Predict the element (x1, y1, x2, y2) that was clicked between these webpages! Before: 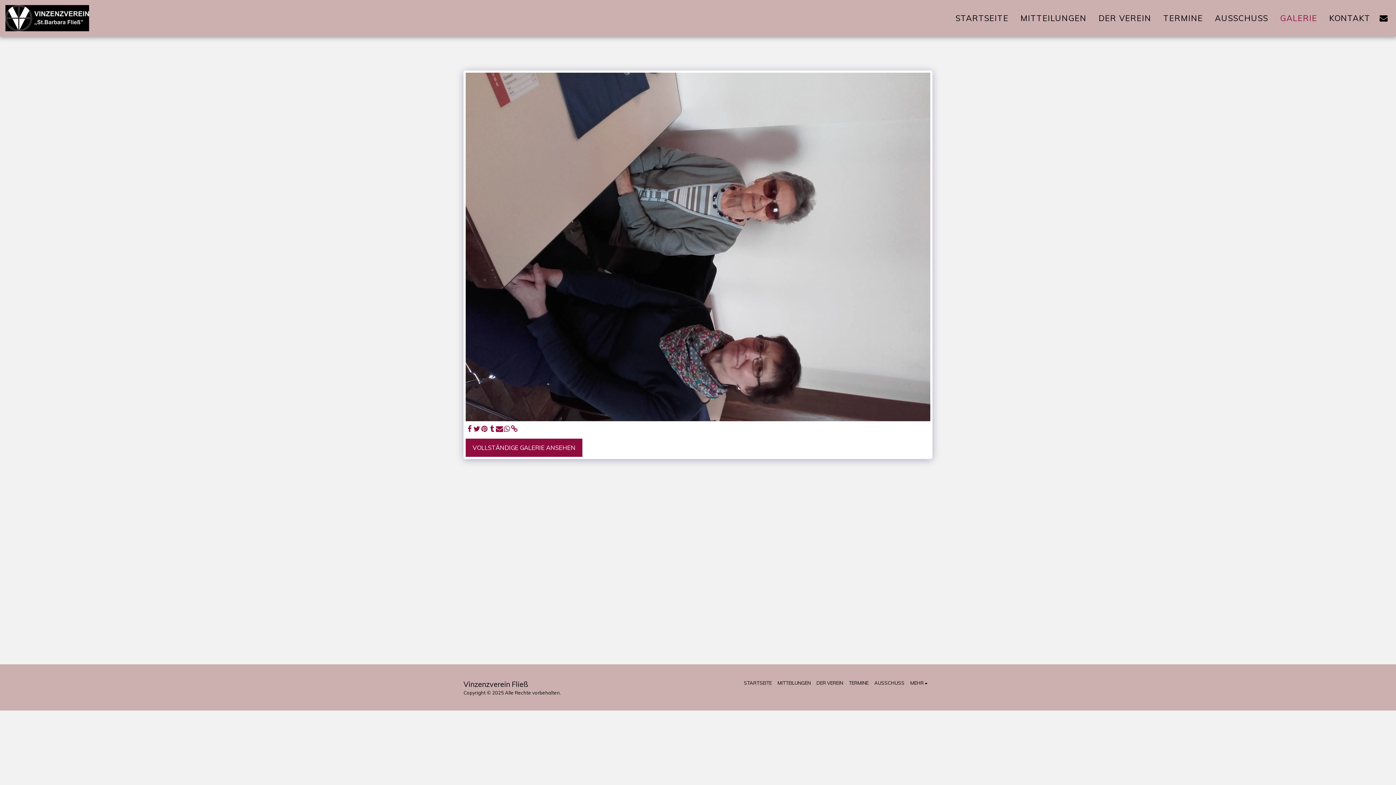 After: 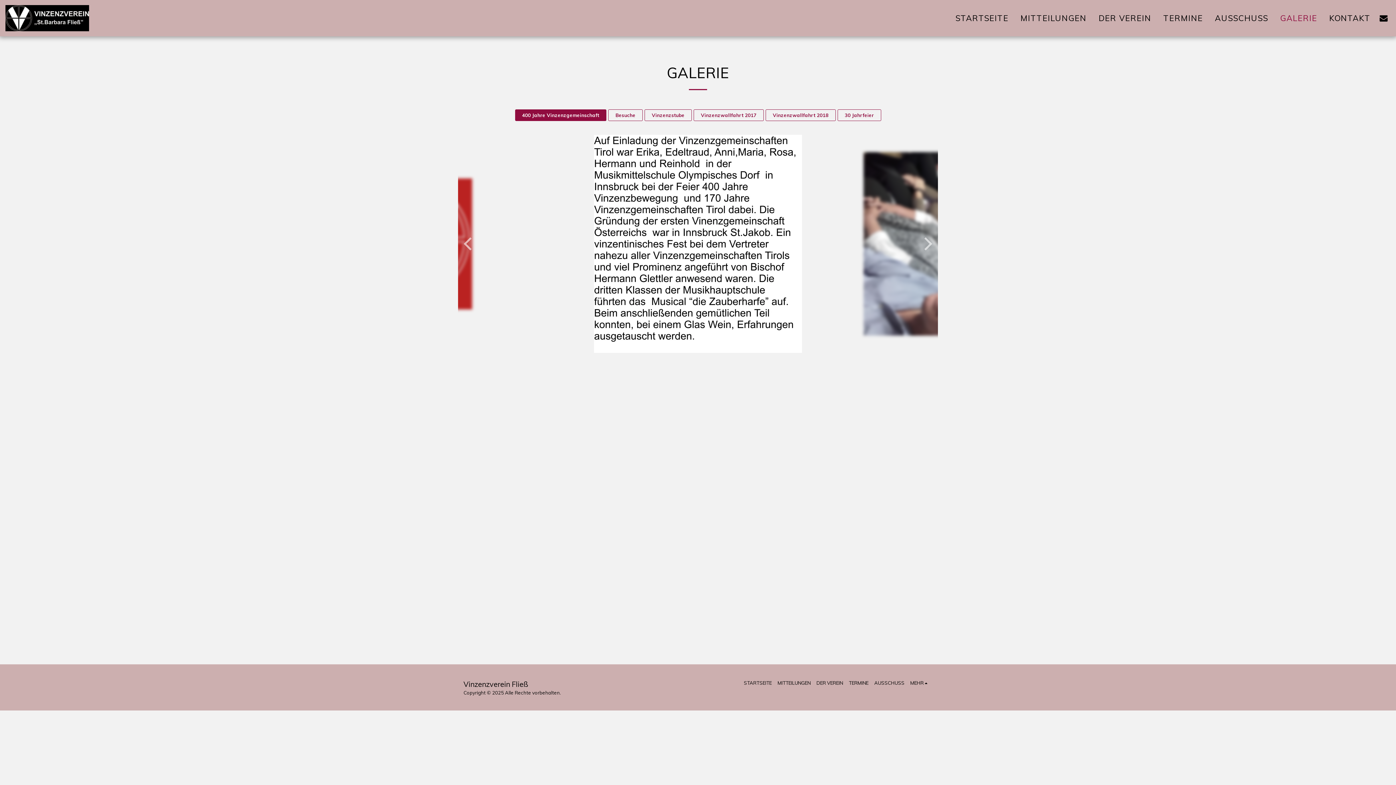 Action: bbox: (1275, 10, 1322, 26) label: GALERIE